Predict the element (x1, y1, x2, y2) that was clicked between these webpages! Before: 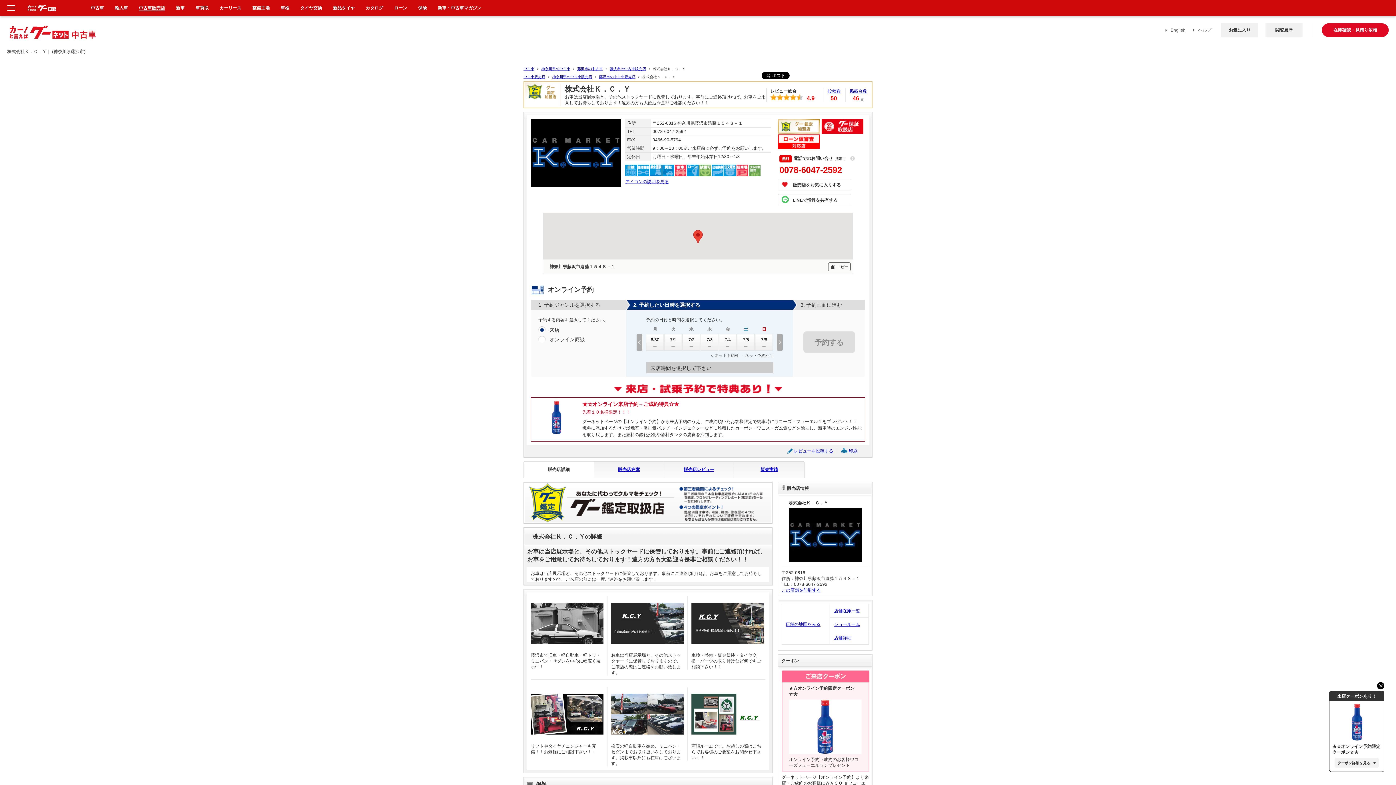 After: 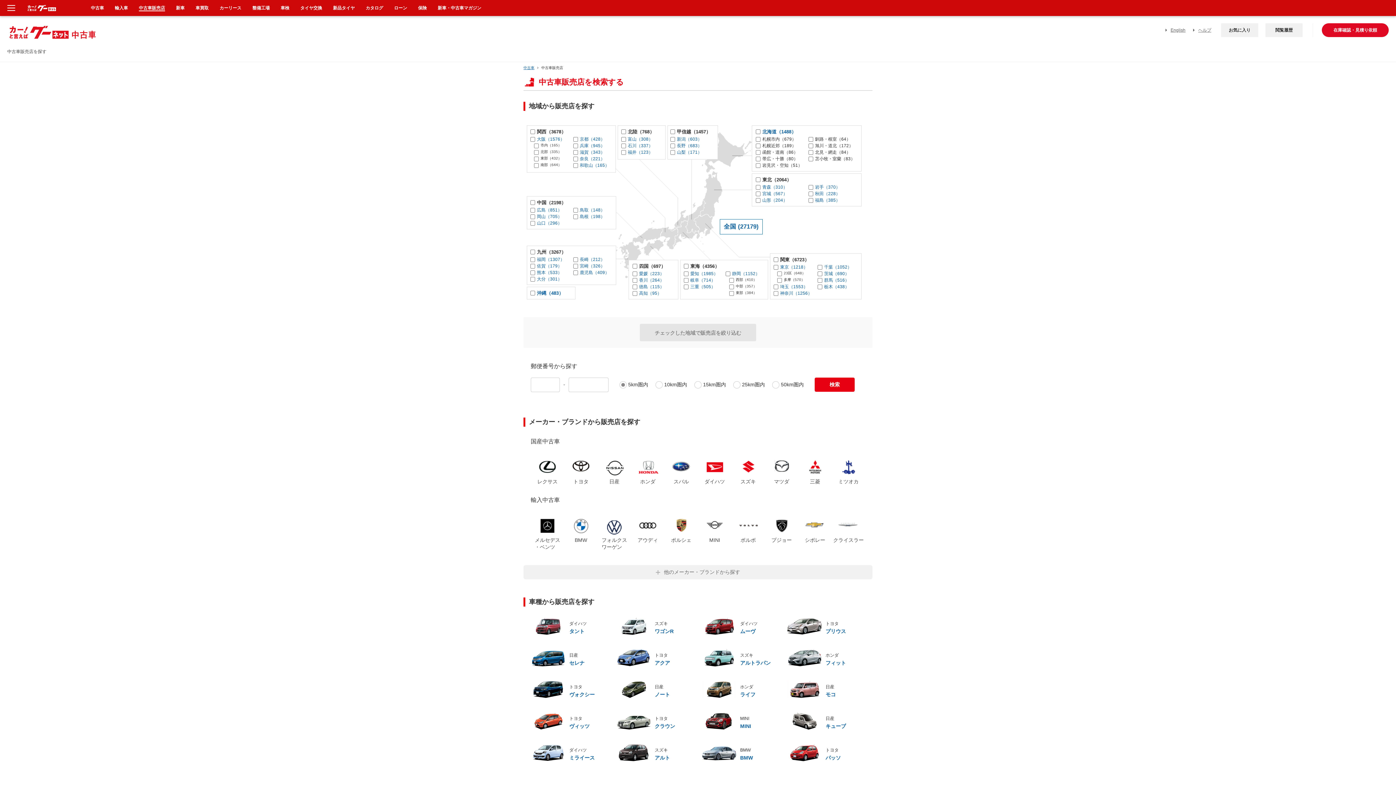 Action: bbox: (523, 74, 545, 78) label: 中古車販売店